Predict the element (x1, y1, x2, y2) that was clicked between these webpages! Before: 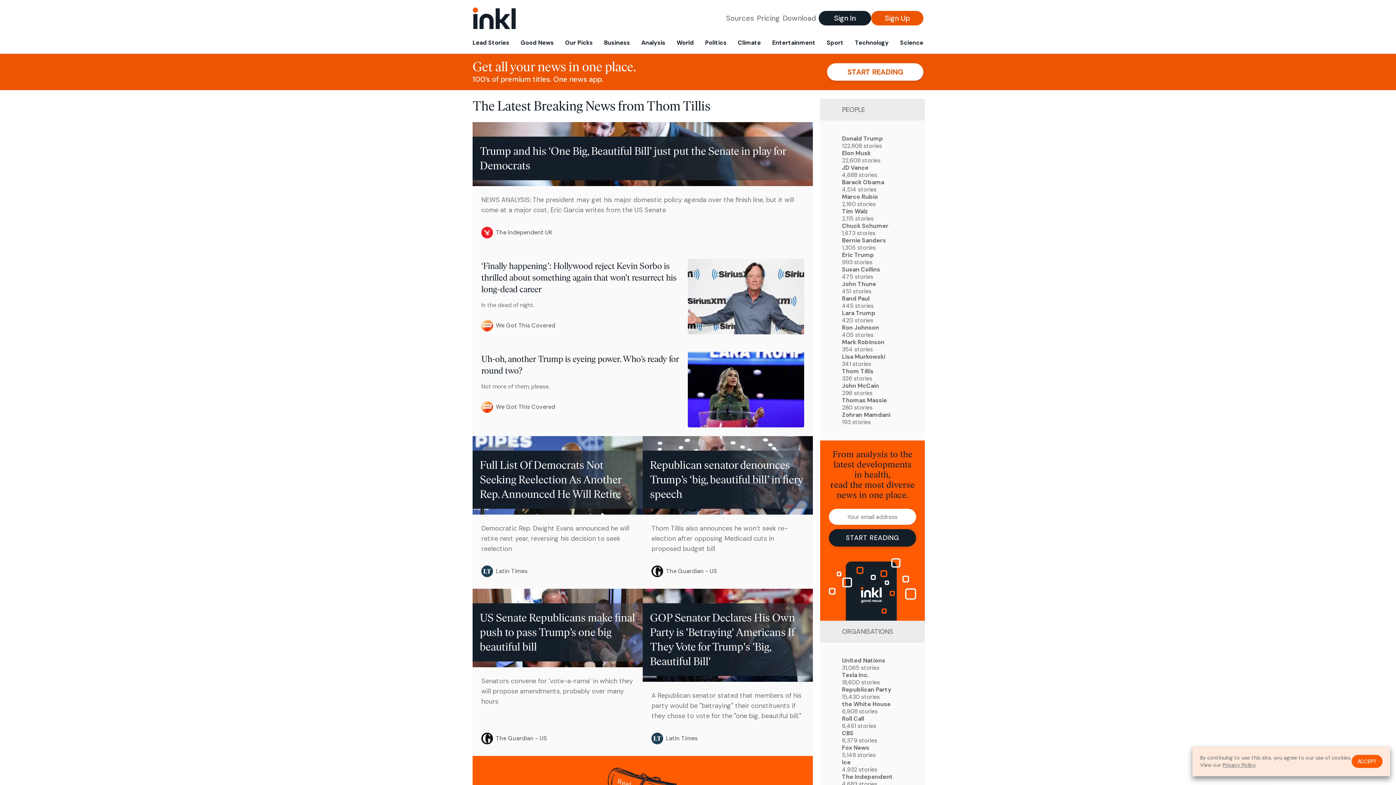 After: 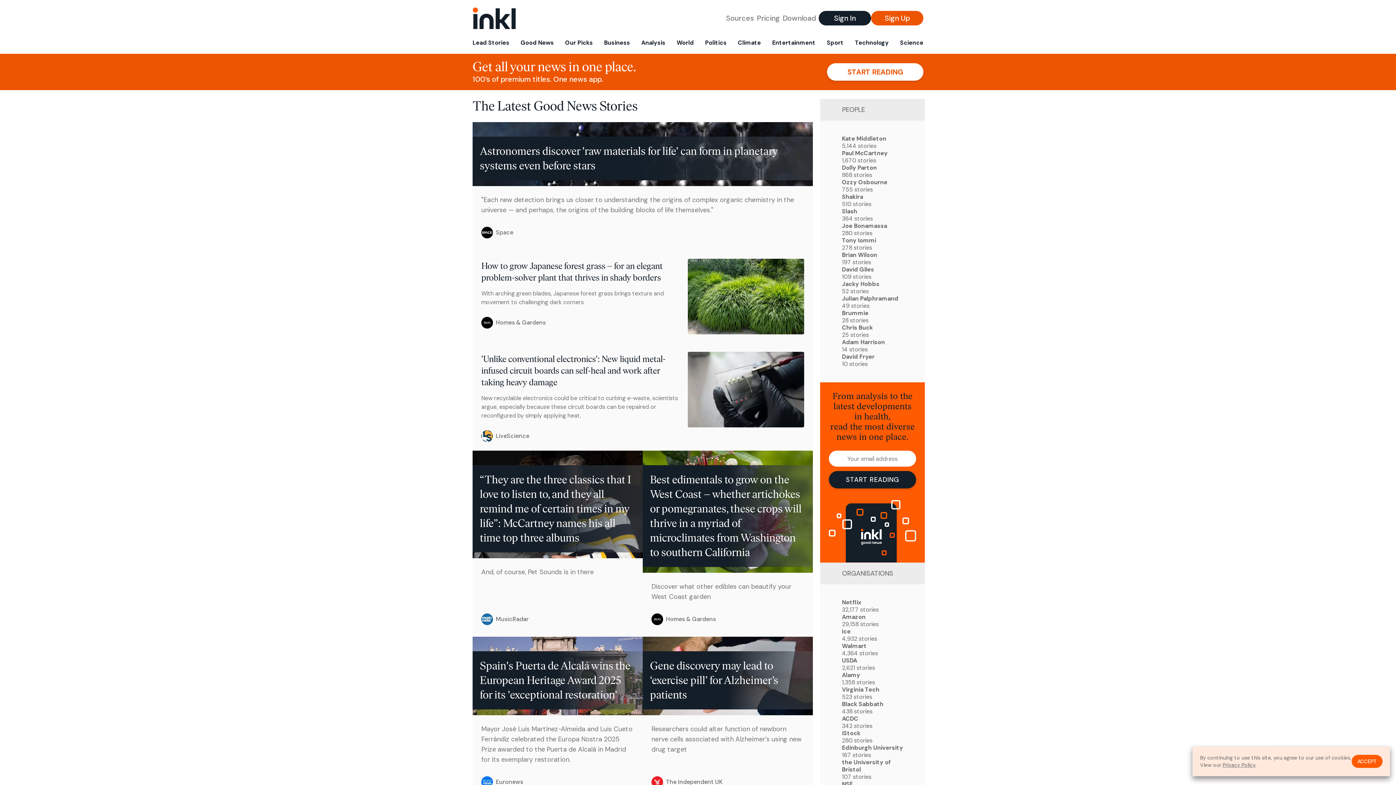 Action: label: Good News bbox: (517, 36, 556, 53)